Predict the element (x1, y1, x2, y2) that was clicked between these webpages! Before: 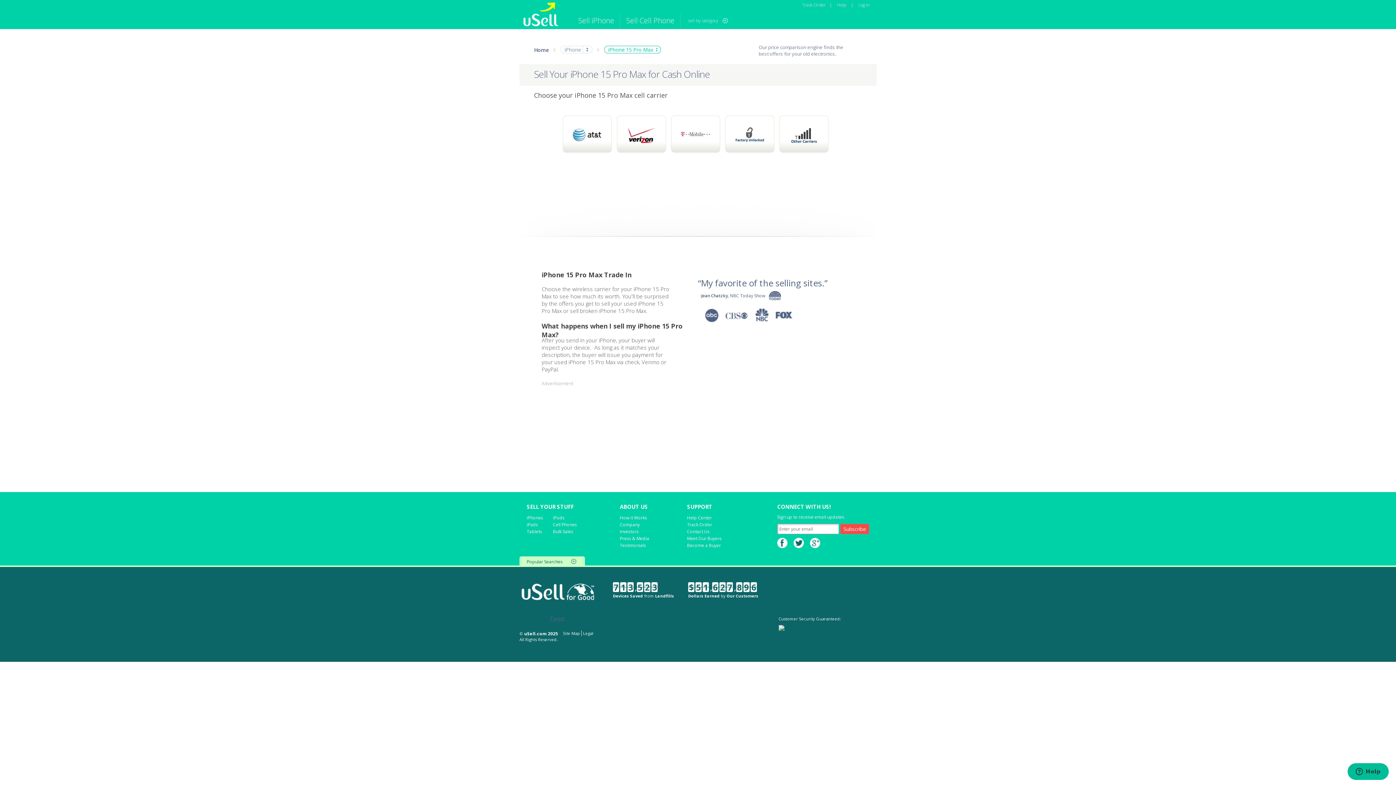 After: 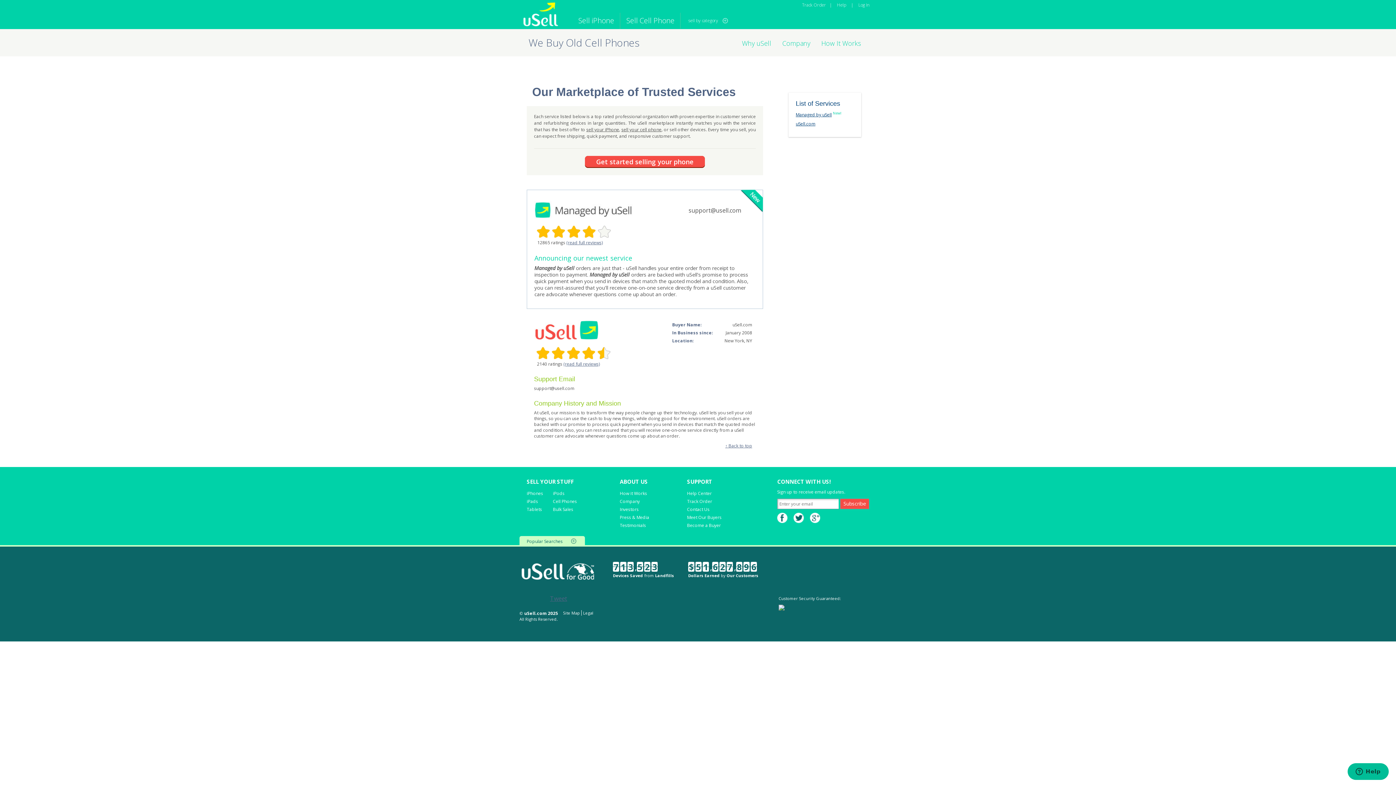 Action: label: Meet Our Buyers bbox: (687, 535, 721, 541)